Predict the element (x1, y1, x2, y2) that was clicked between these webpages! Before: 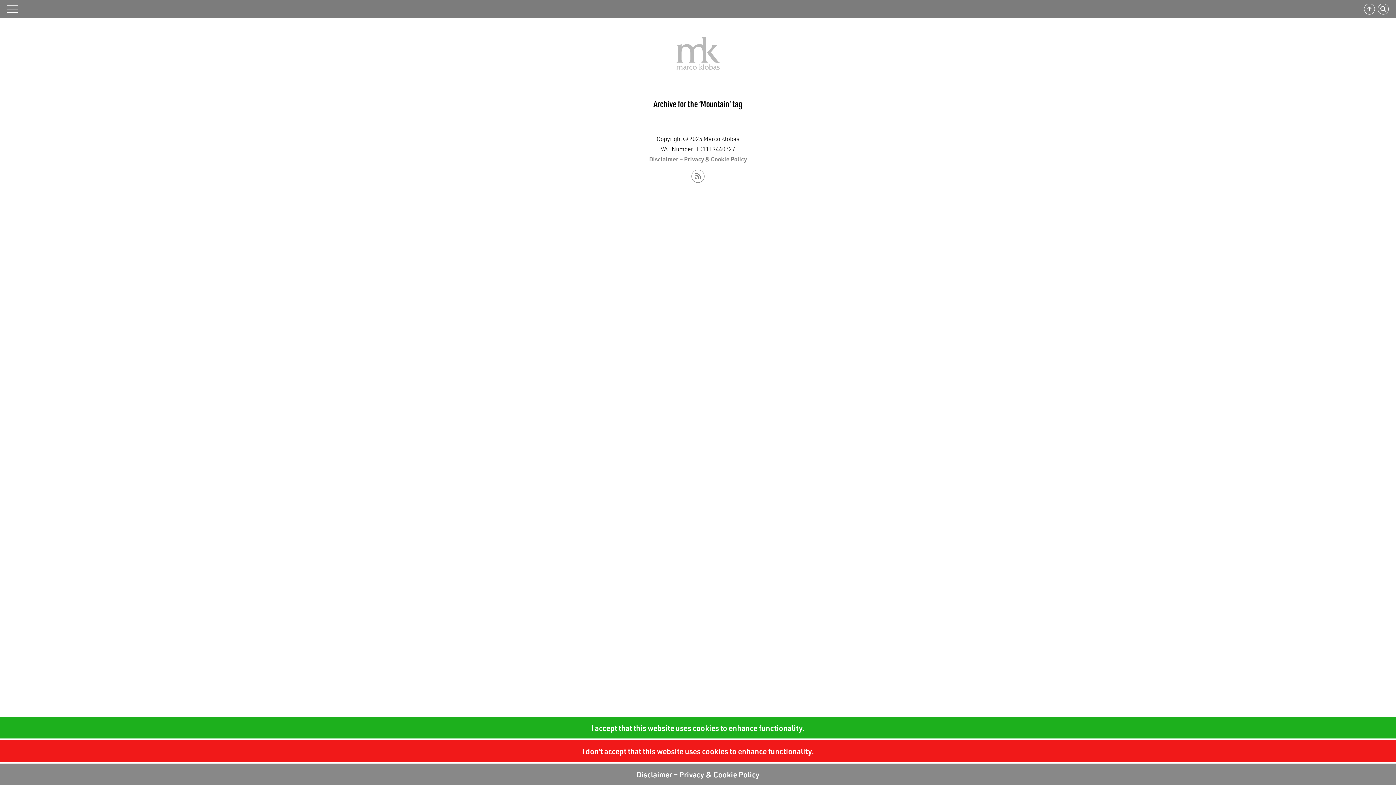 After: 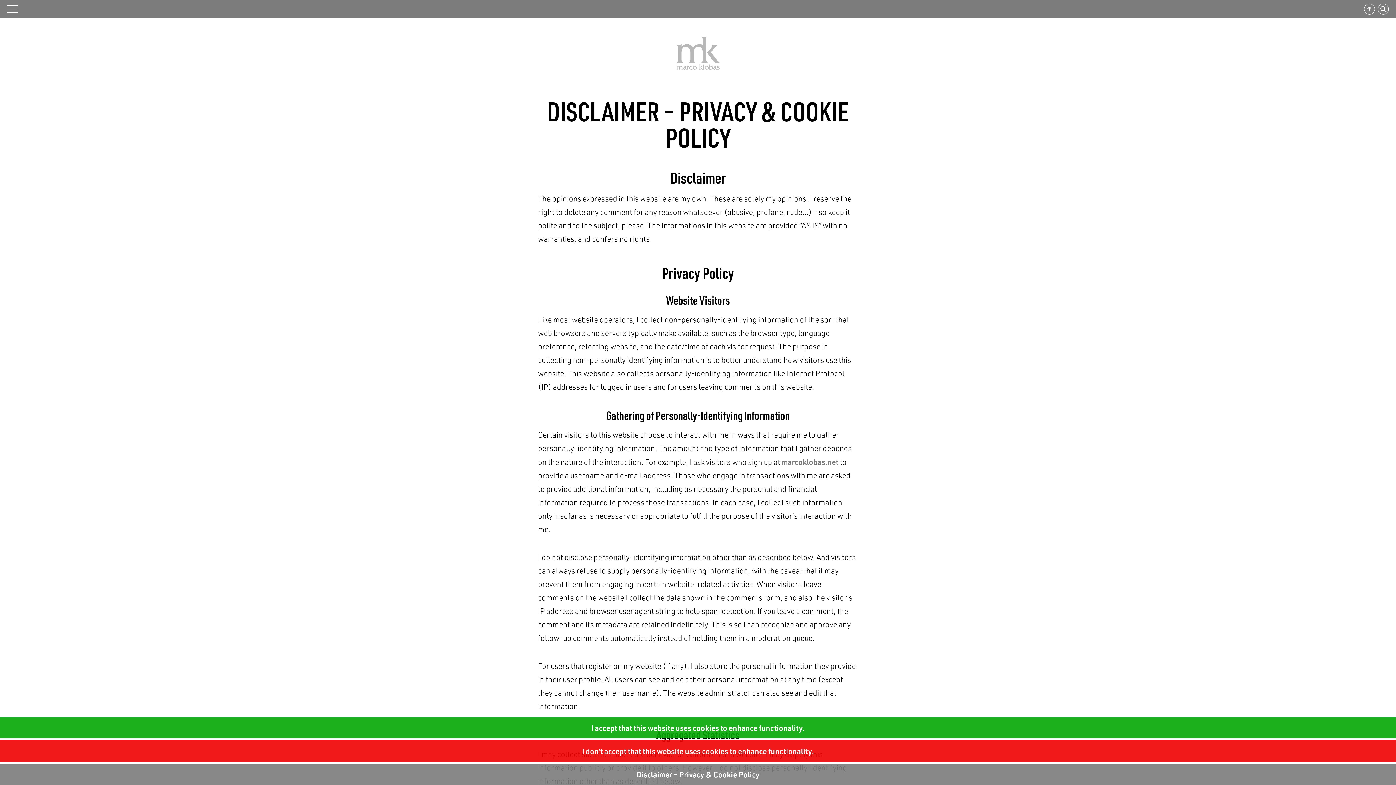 Action: bbox: (649, 155, 747, 162) label: Disclaimer – Privacy & Cookie Policy